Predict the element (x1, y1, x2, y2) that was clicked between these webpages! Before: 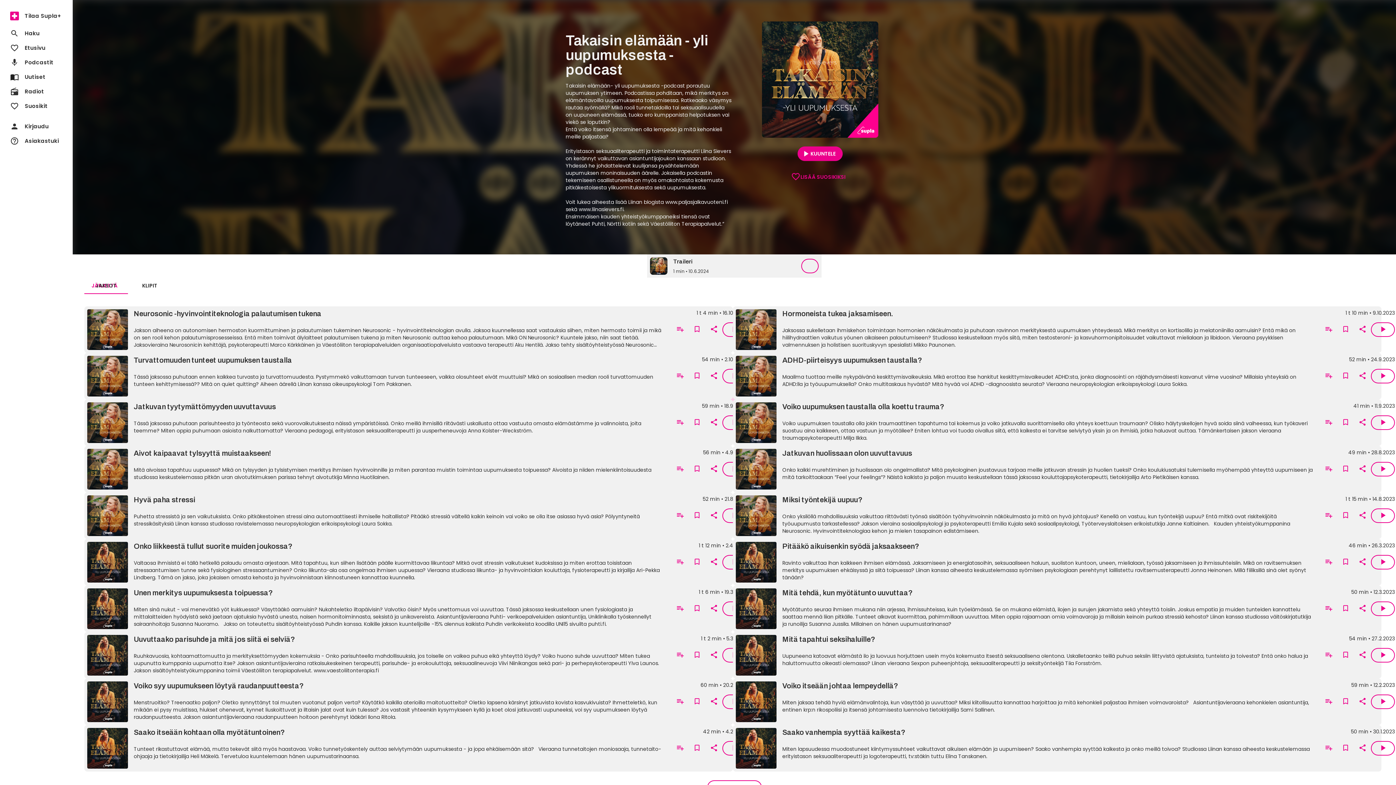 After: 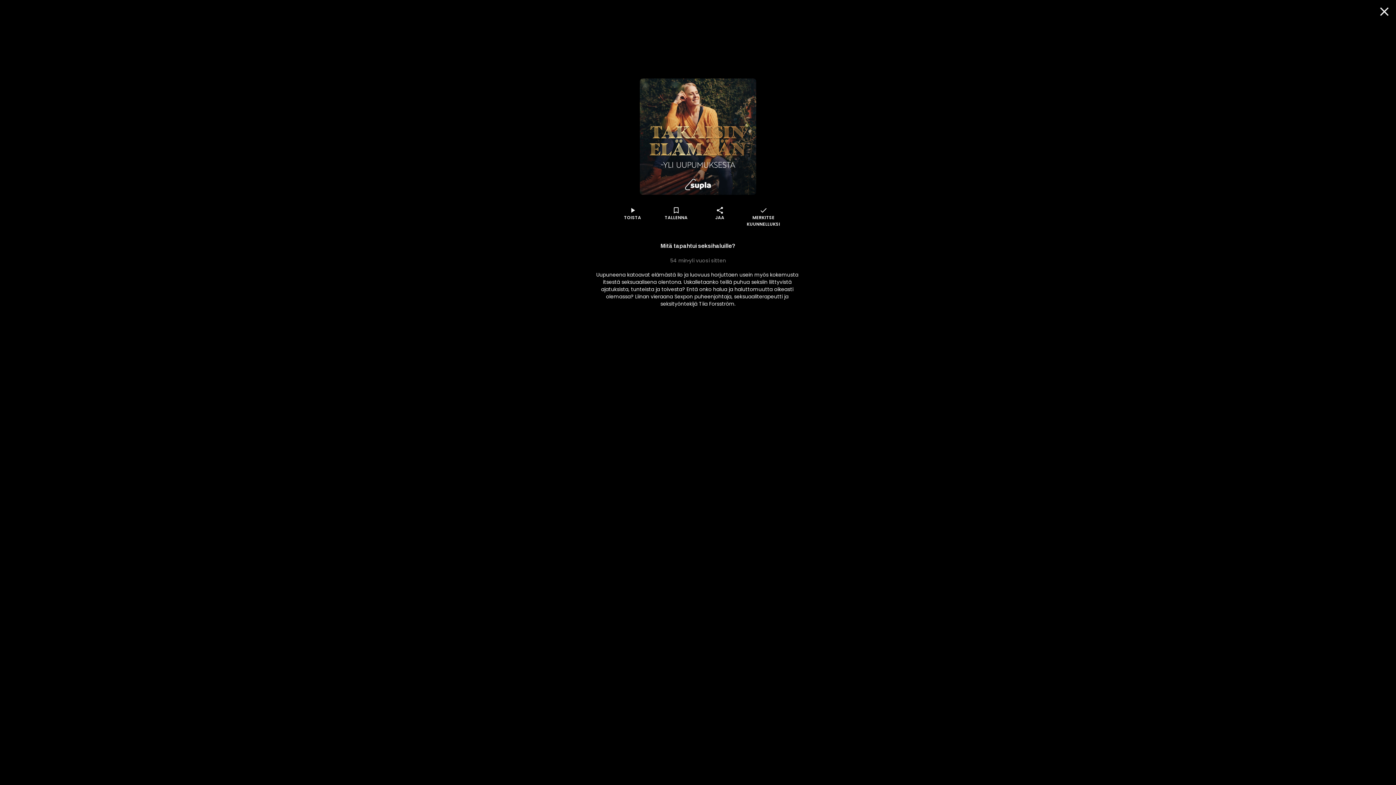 Action: label: Mitä tapahtui seksihaluille? bbox: (736, 632, 1314, 678)